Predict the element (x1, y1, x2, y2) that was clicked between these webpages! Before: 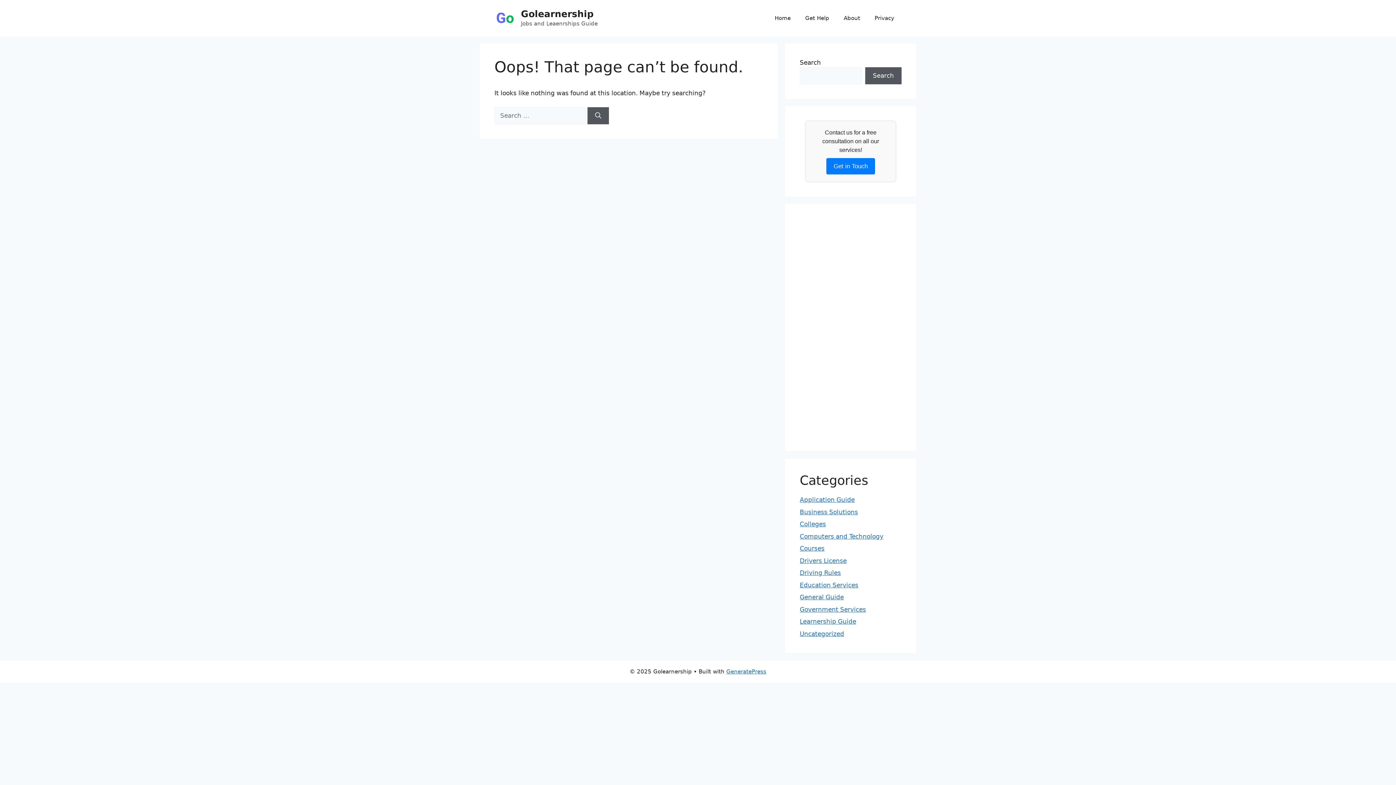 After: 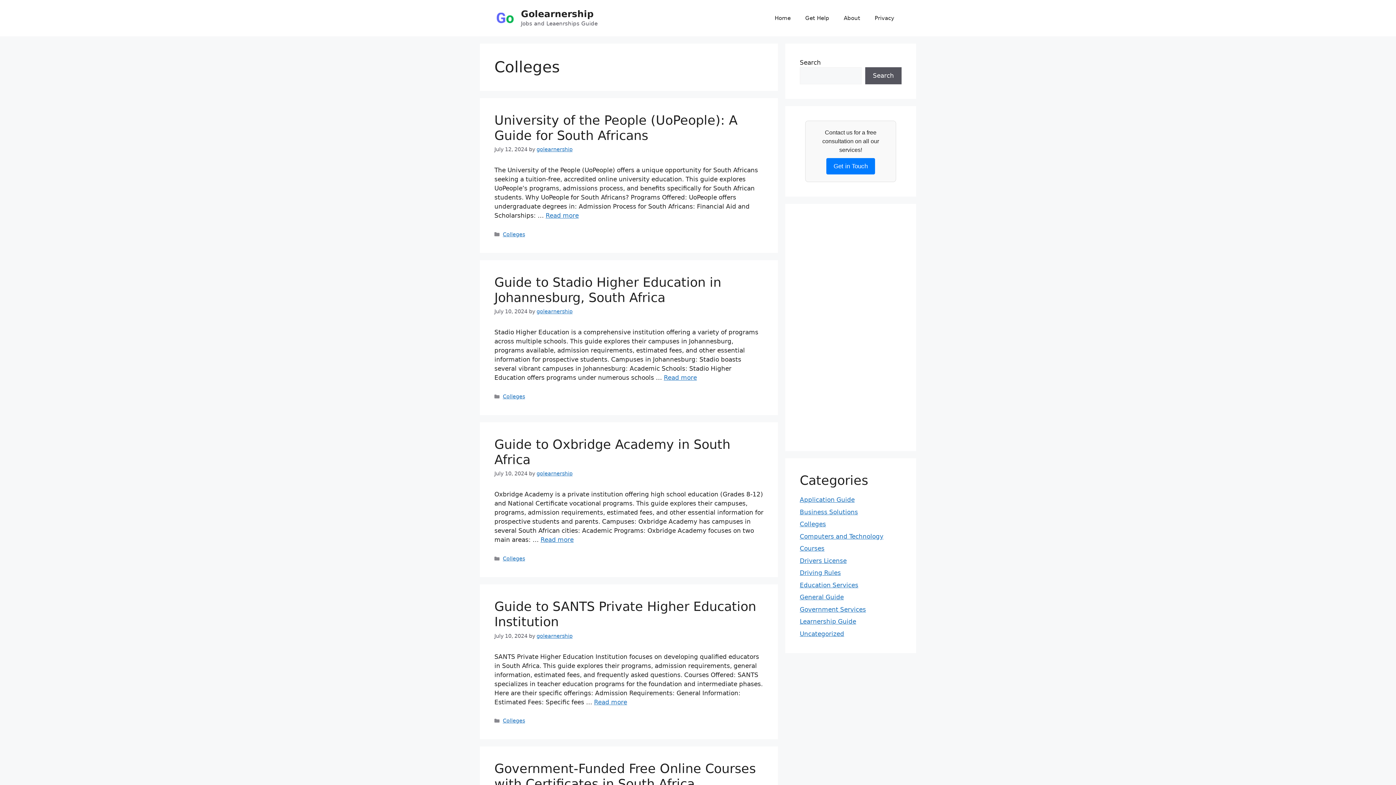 Action: label: Colleges bbox: (800, 520, 826, 528)